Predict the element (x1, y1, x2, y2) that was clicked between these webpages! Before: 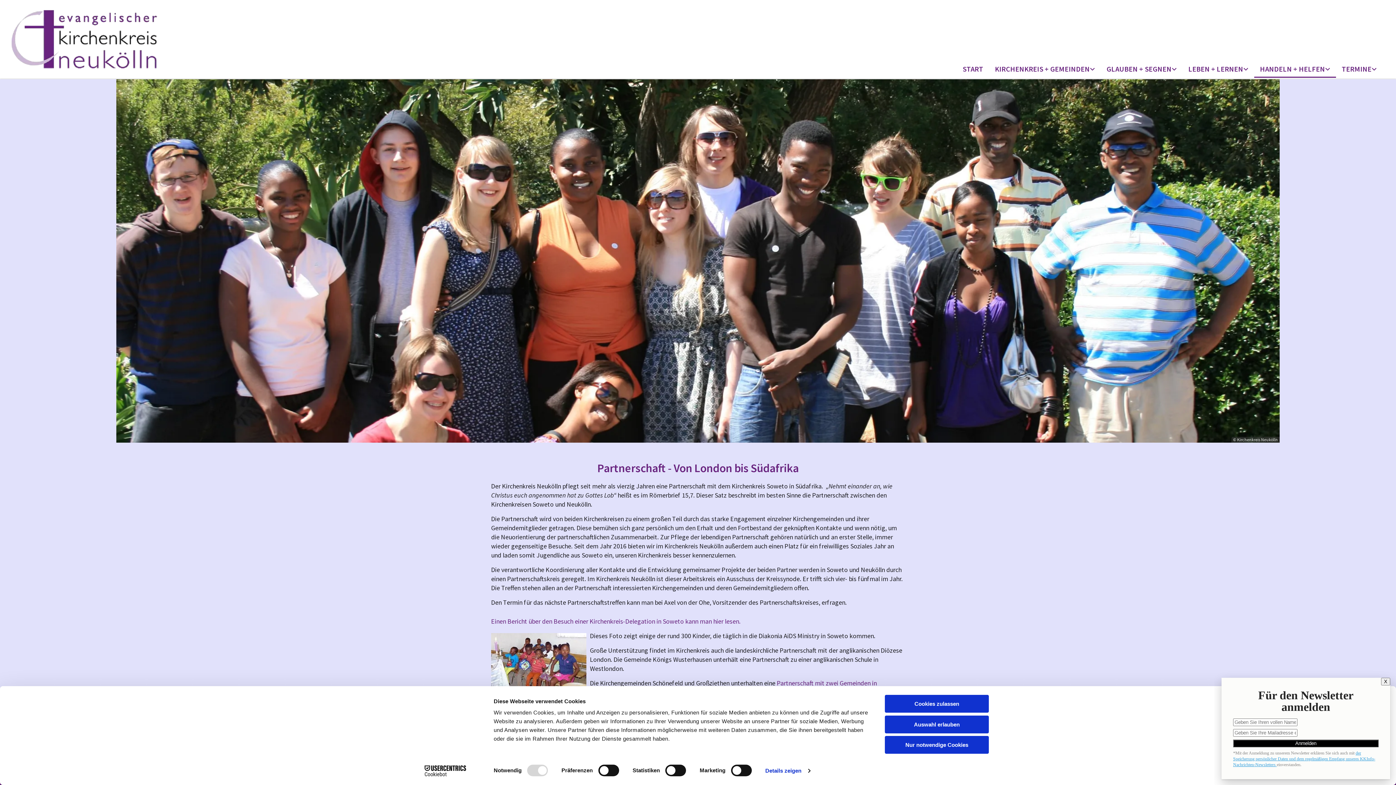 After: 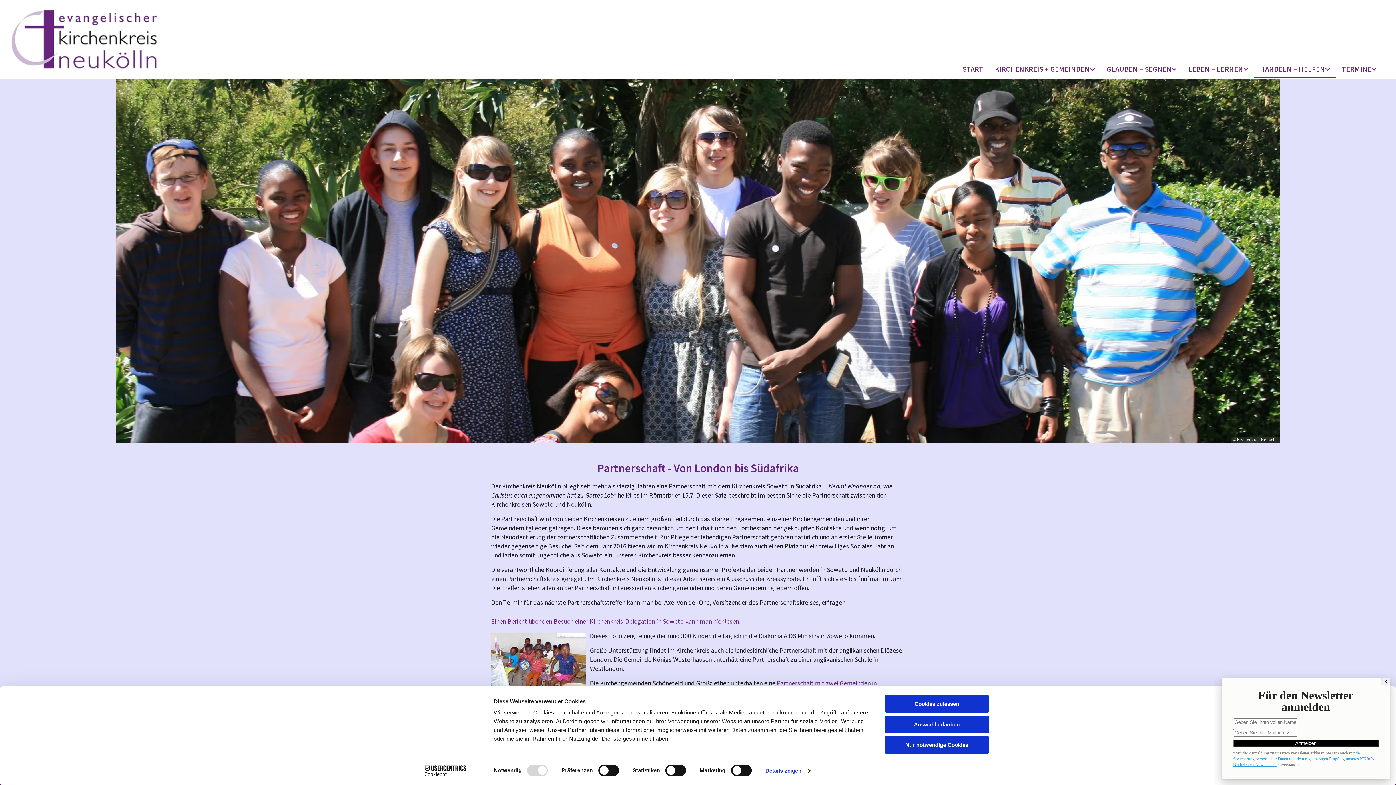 Action: bbox: (0, 79, 1396, 443) label: © Kirchenkreis Neukölln